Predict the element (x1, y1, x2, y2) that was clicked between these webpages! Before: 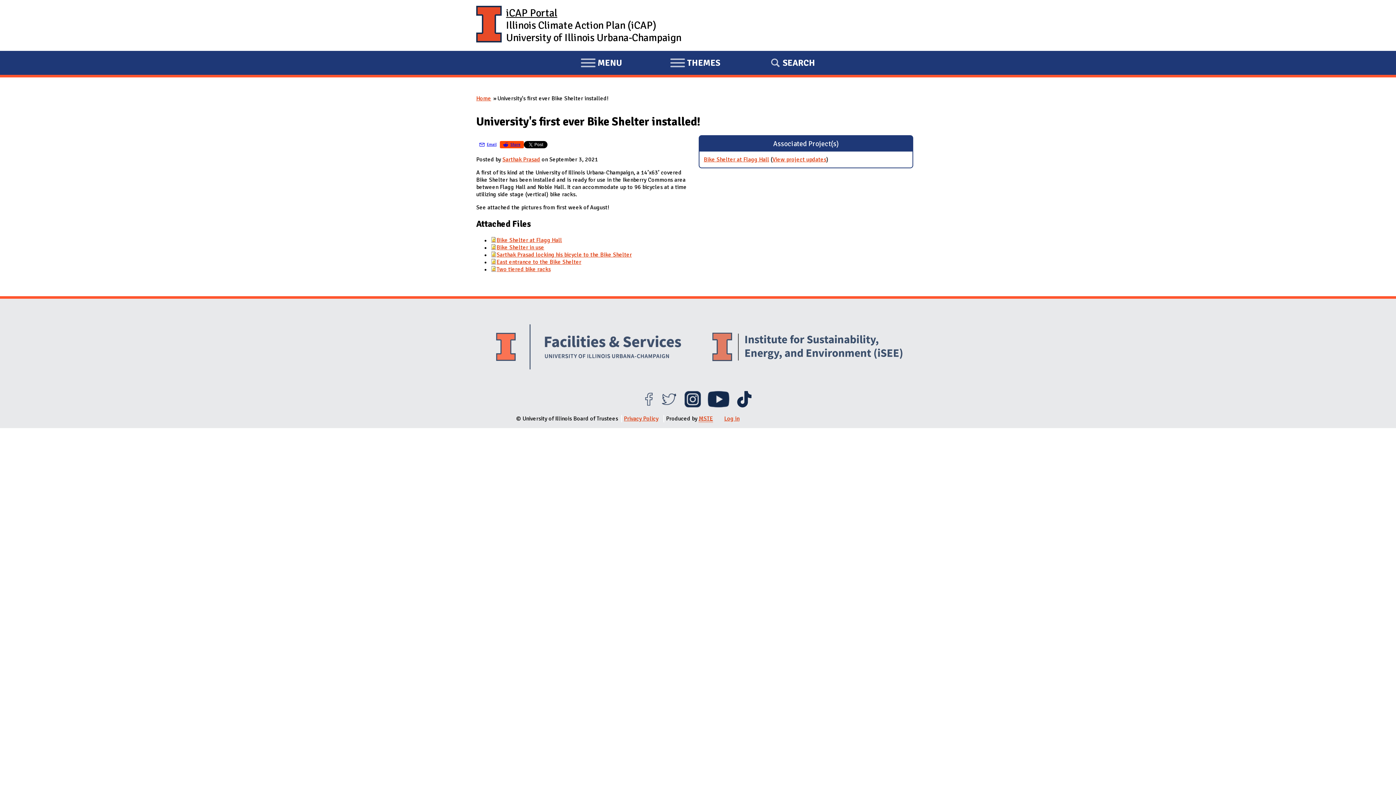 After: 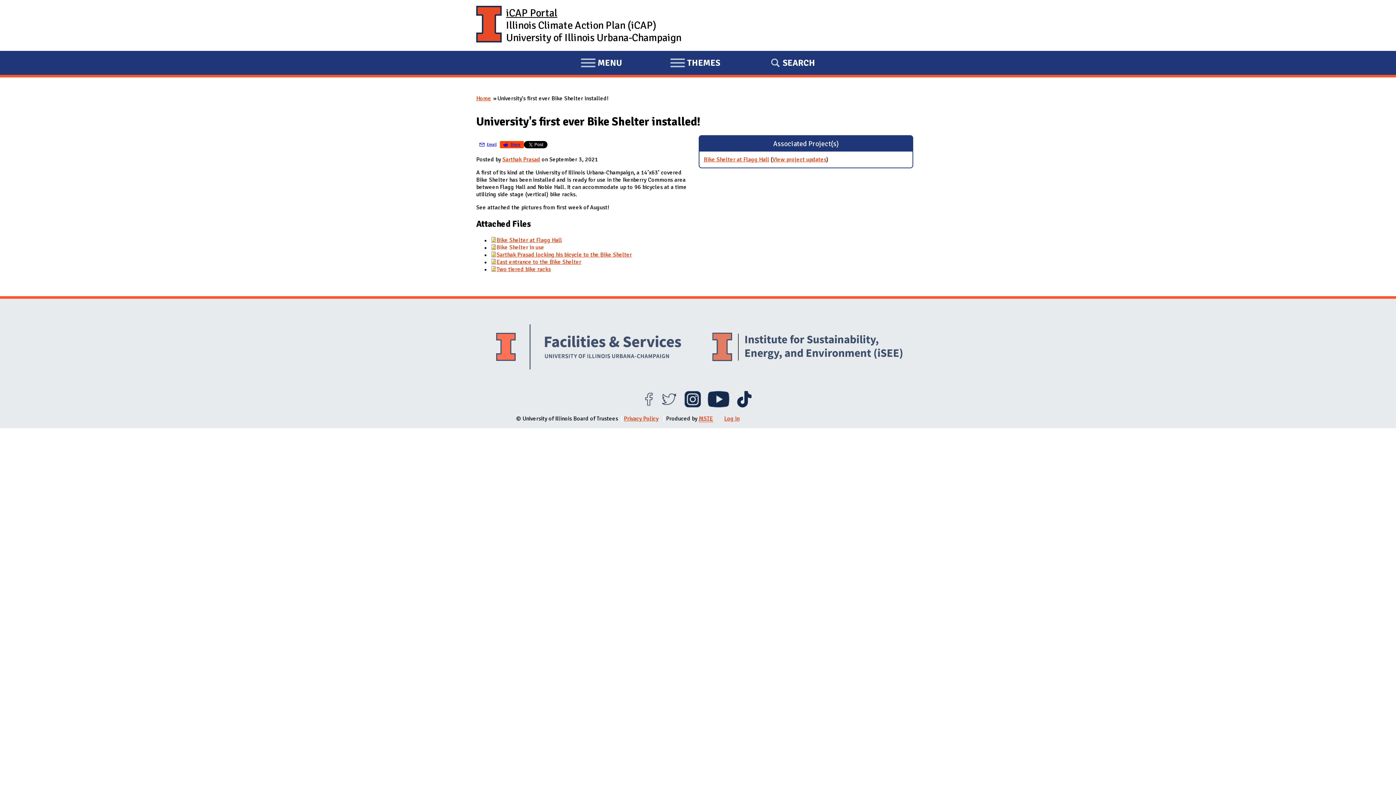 Action: bbox: (496, 243, 544, 251) label: Bike Shelter in use